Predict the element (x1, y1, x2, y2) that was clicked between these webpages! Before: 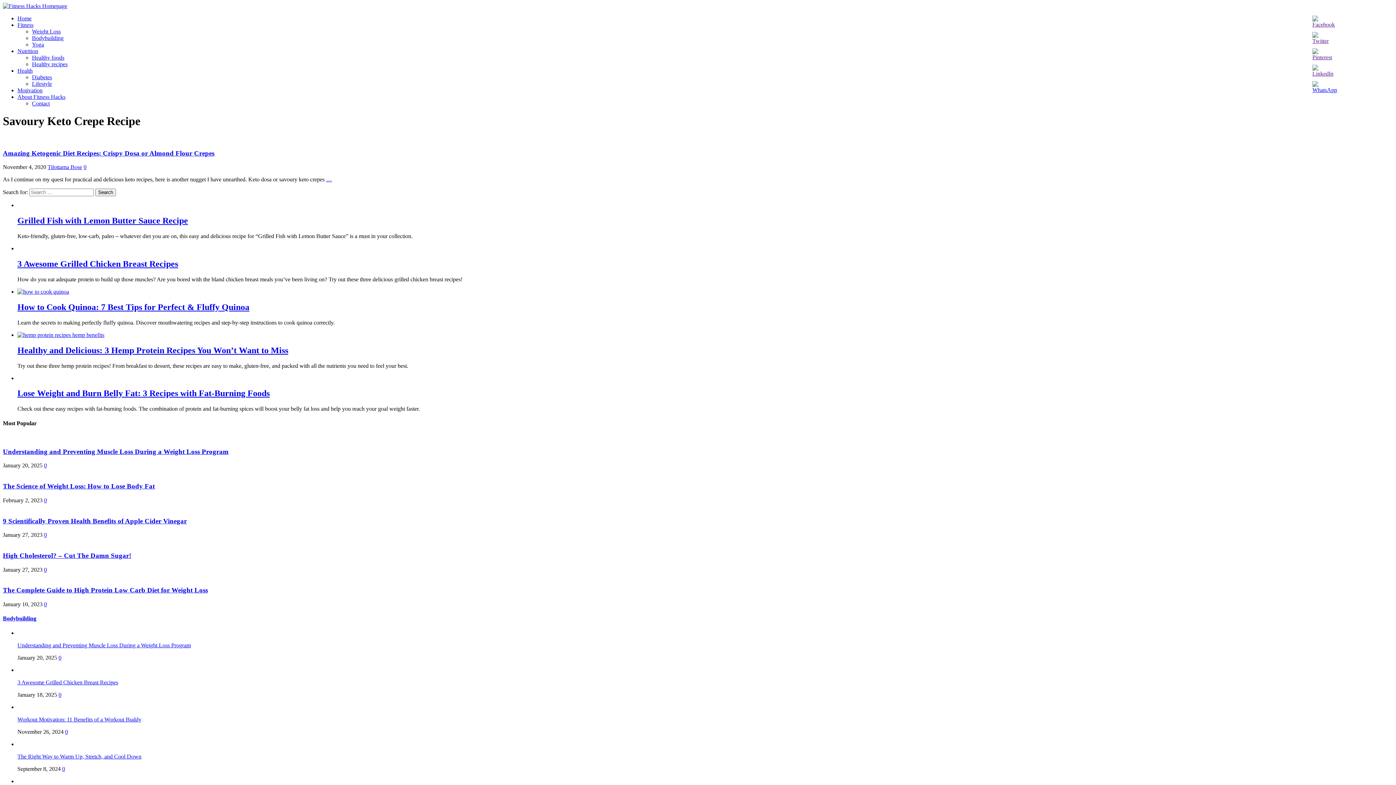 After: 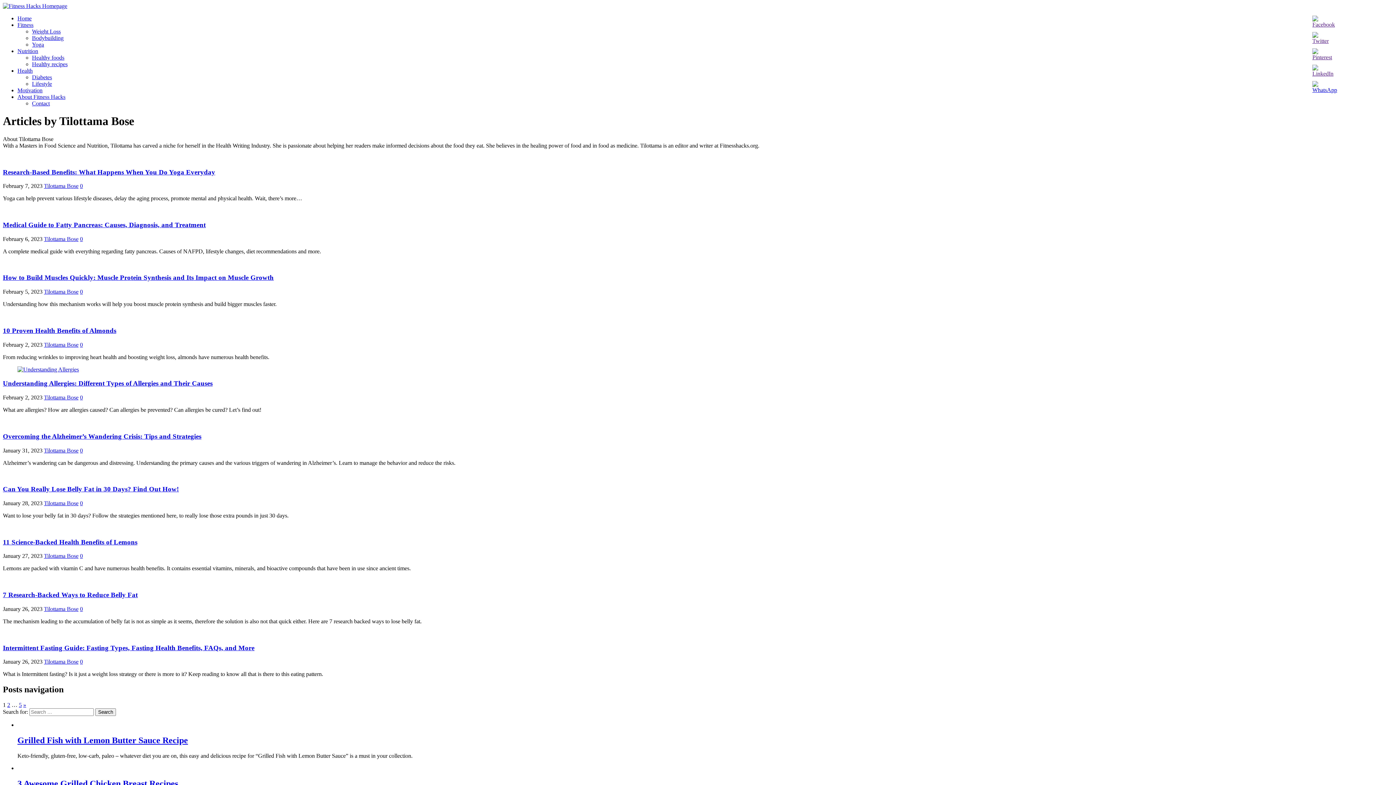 Action: bbox: (47, 164, 82, 170) label: Tilottama Bose